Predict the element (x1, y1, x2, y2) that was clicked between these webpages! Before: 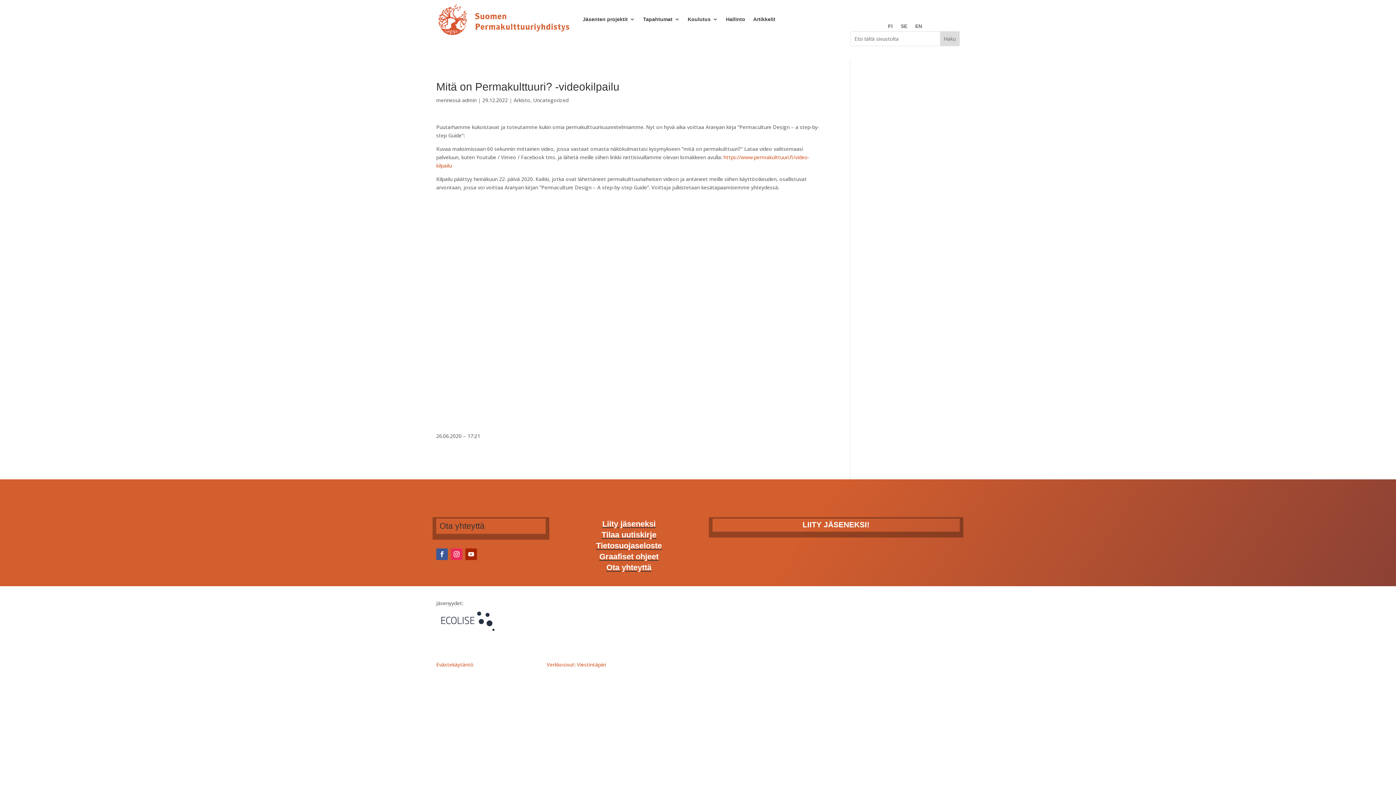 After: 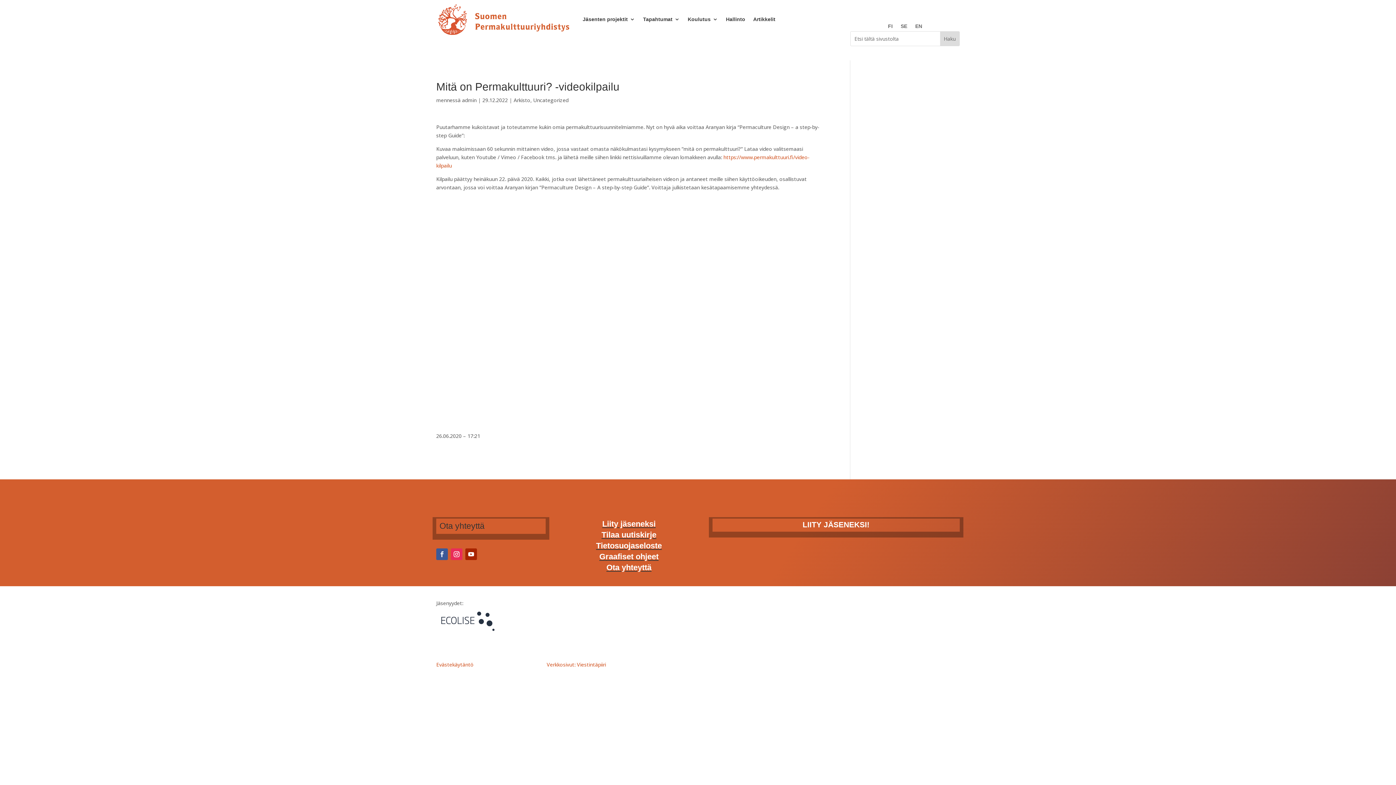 Action: bbox: (436, 548, 448, 560)